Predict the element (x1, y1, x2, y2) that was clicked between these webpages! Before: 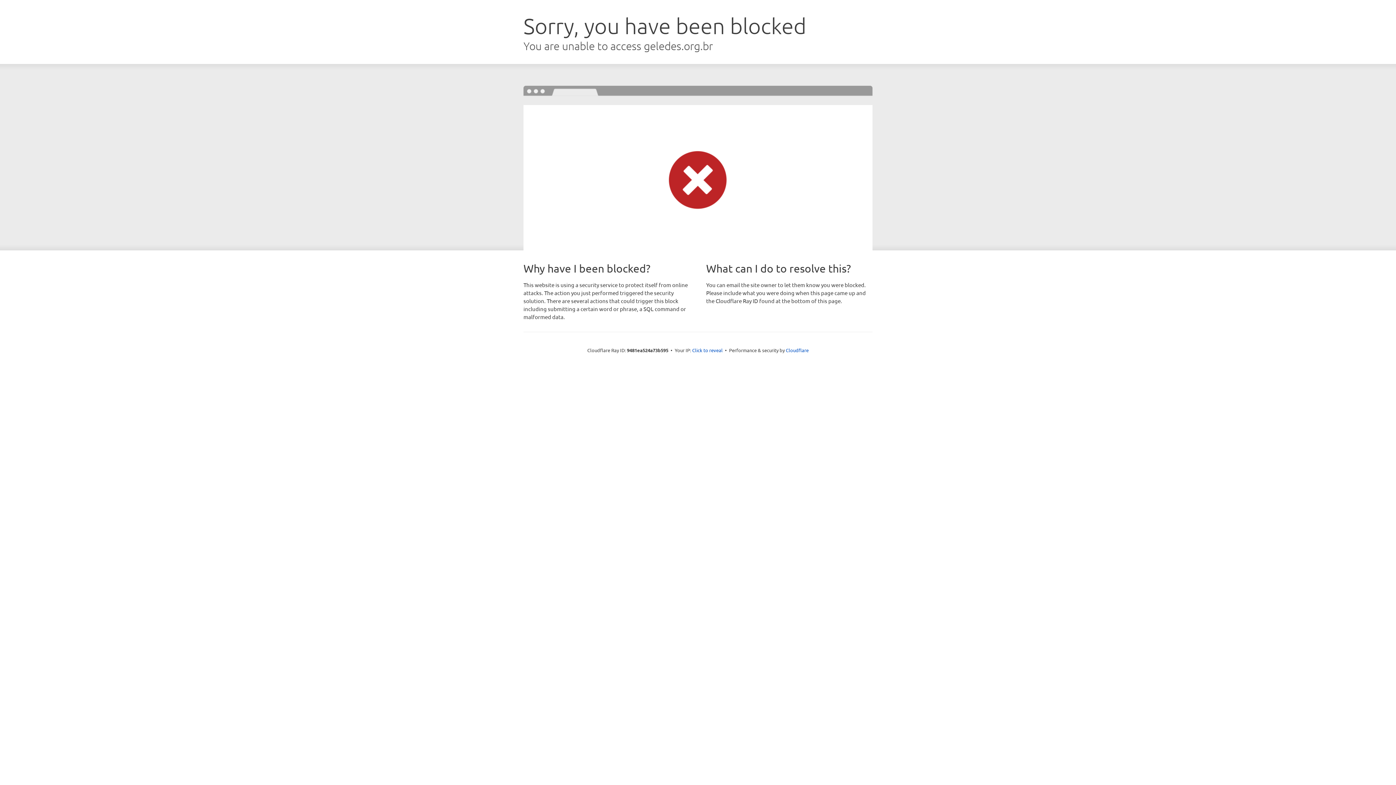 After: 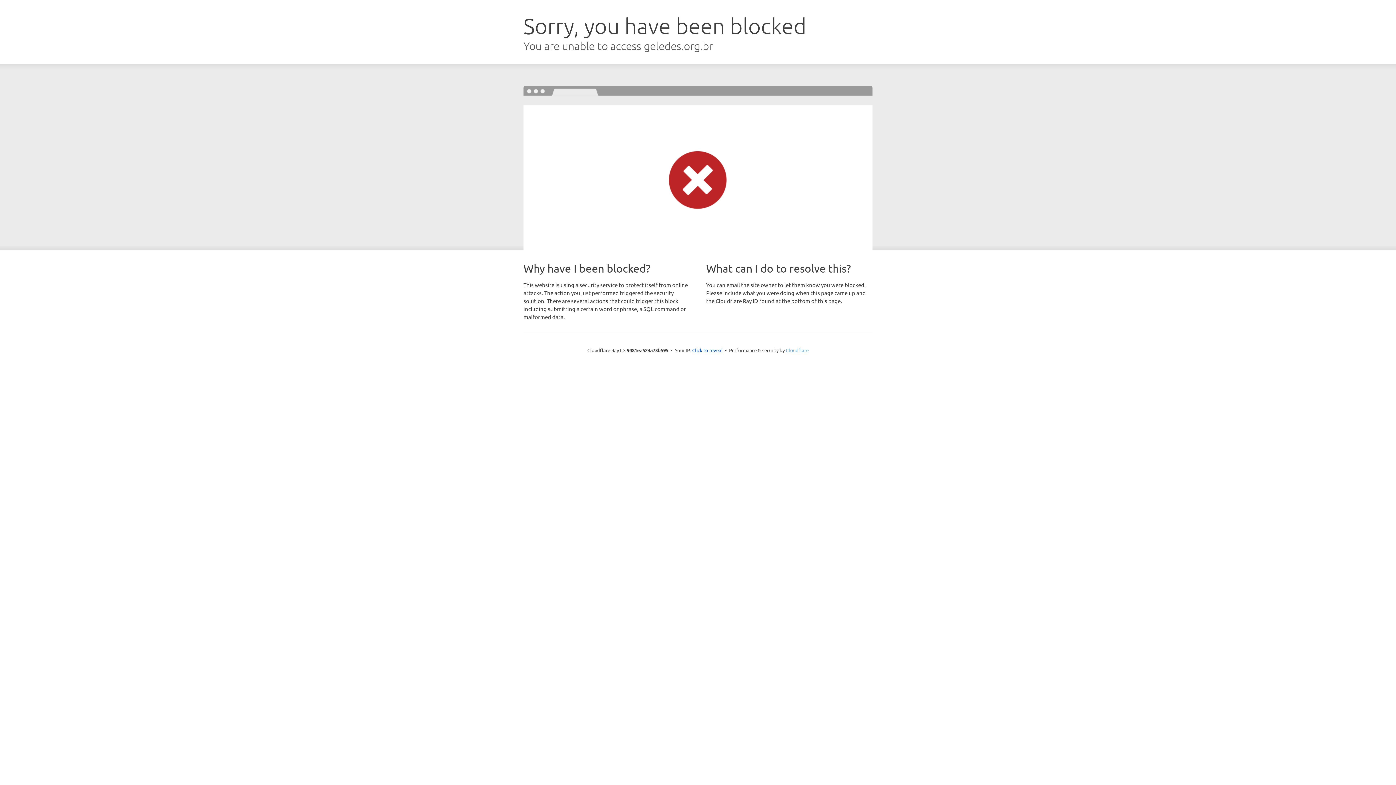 Action: bbox: (786, 347, 808, 353) label: Cloudflare